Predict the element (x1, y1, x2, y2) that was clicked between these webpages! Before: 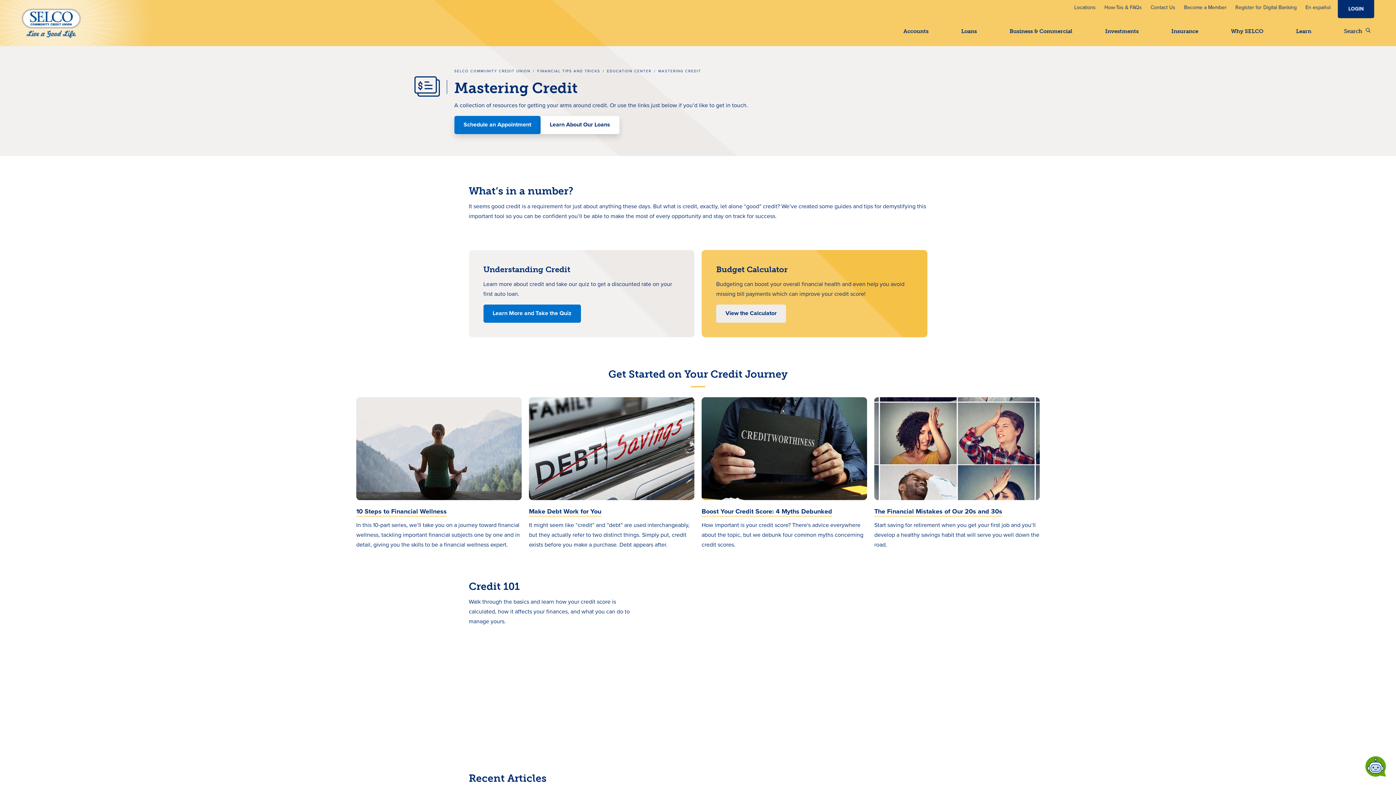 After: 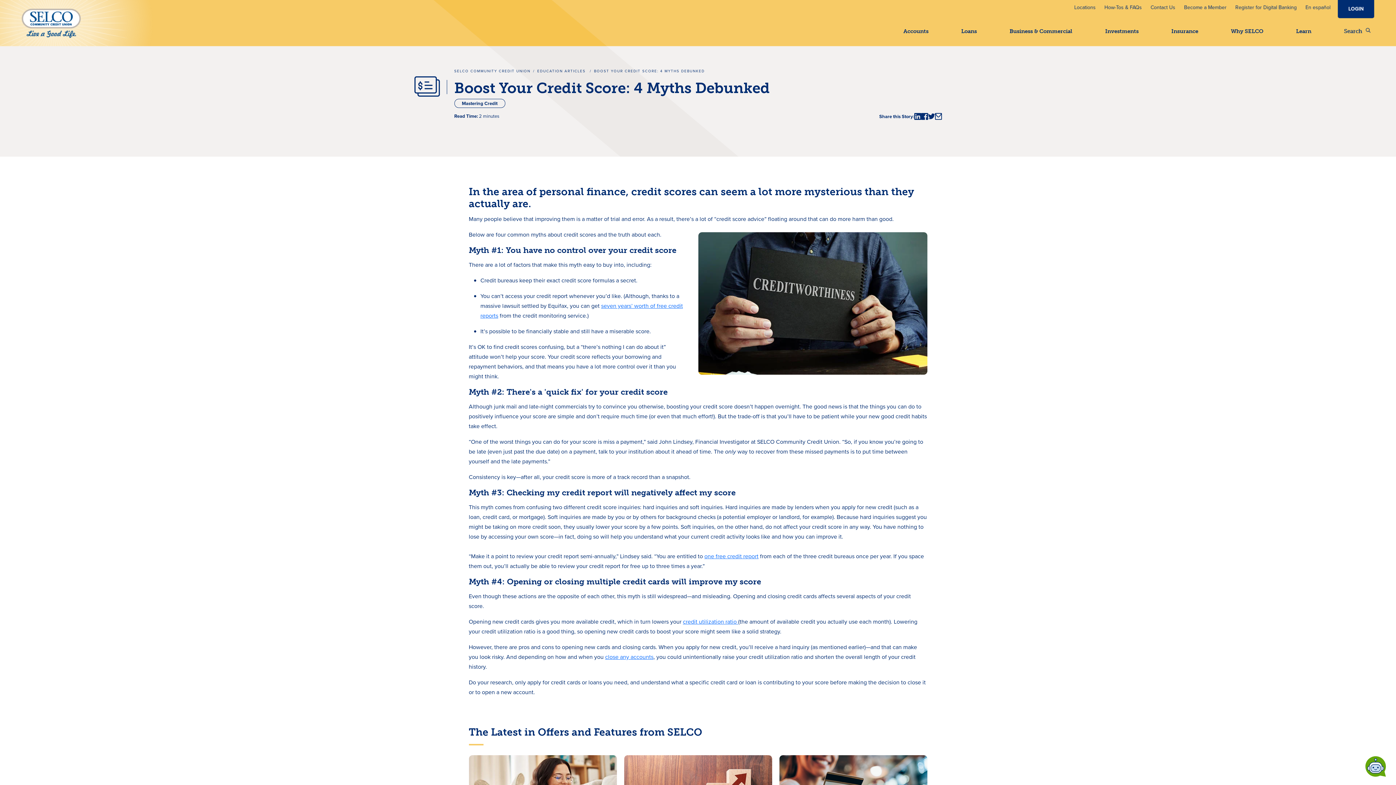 Action: label: Boost Your Credit Score: 4 Myths Debunked bbox: (701, 506, 832, 516)